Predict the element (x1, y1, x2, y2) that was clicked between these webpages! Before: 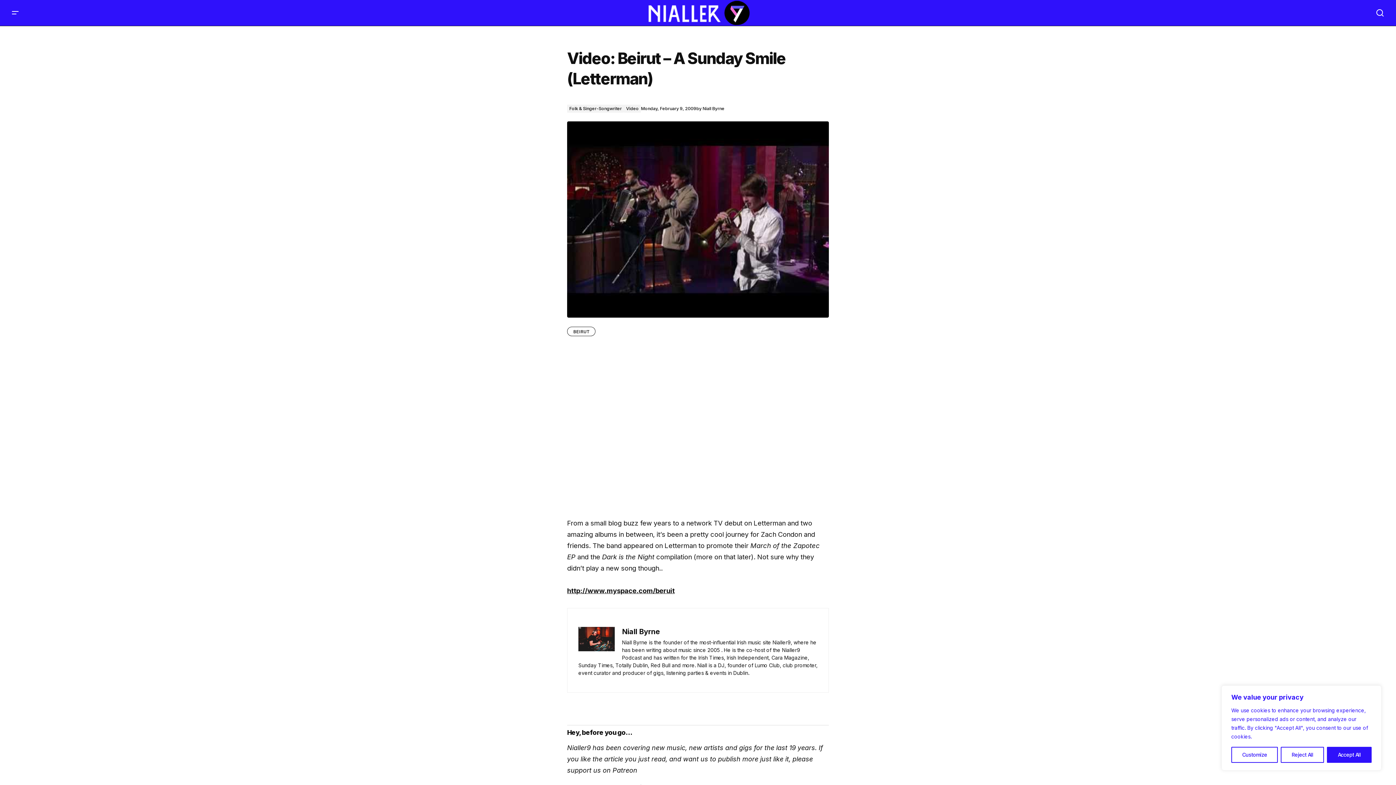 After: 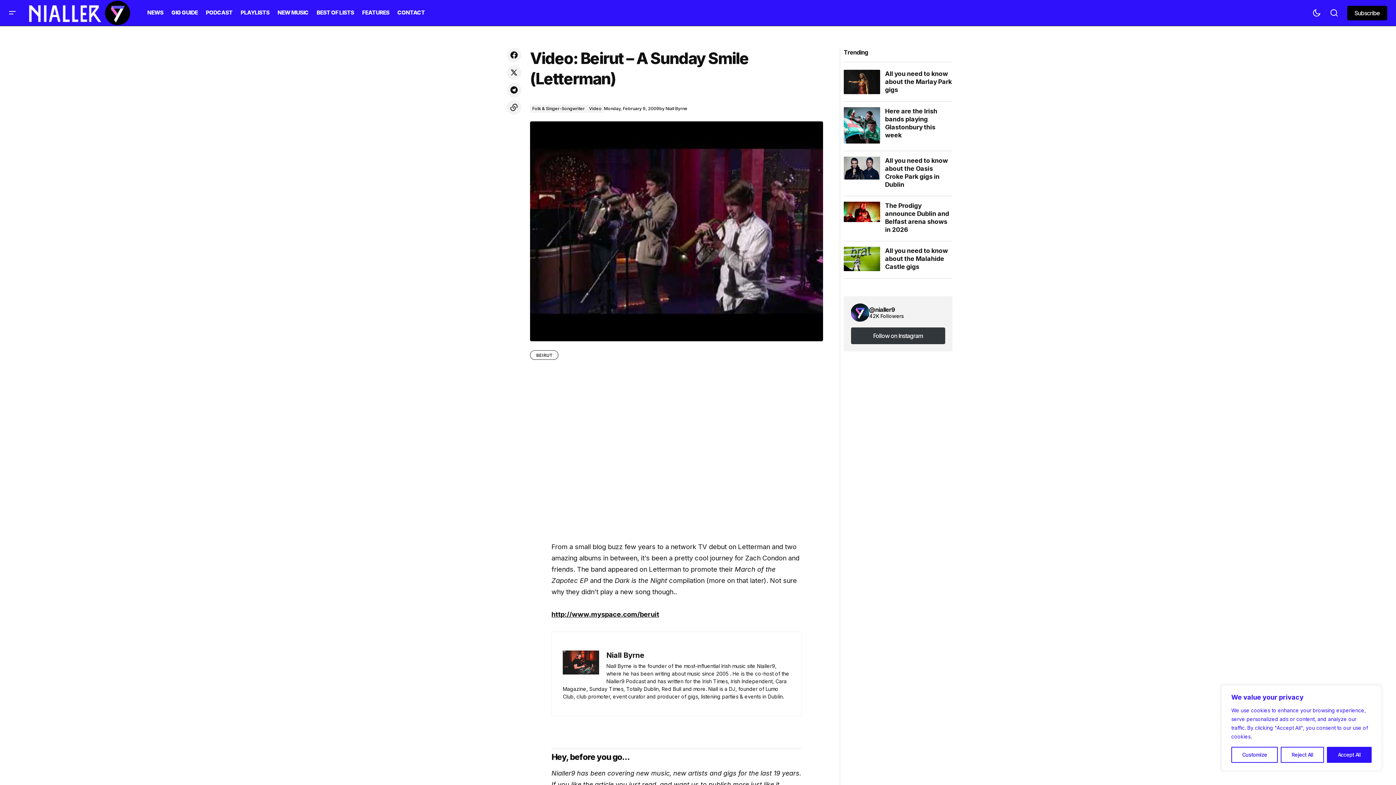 Action: label: 
http://www.myspace.com/beruit bbox: (567, 586, 674, 594)